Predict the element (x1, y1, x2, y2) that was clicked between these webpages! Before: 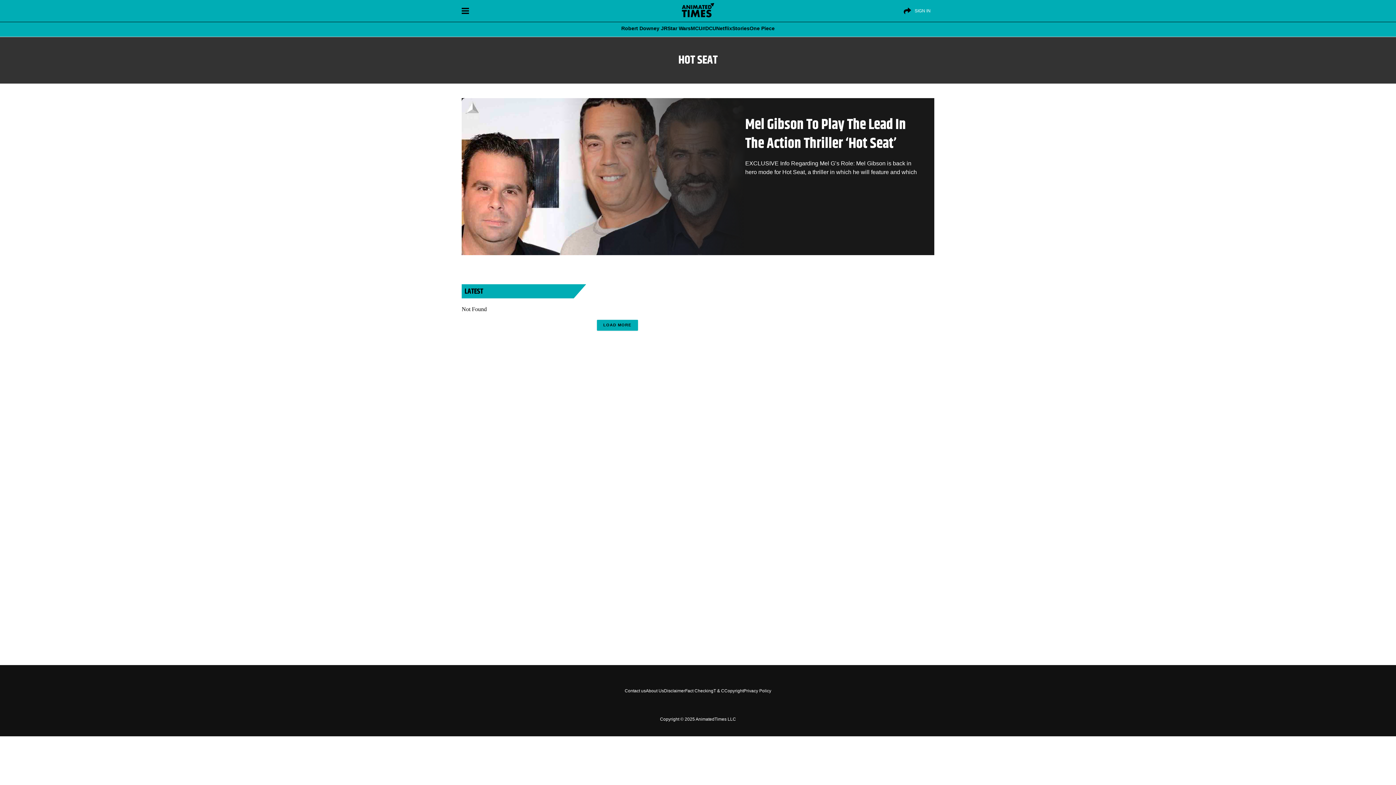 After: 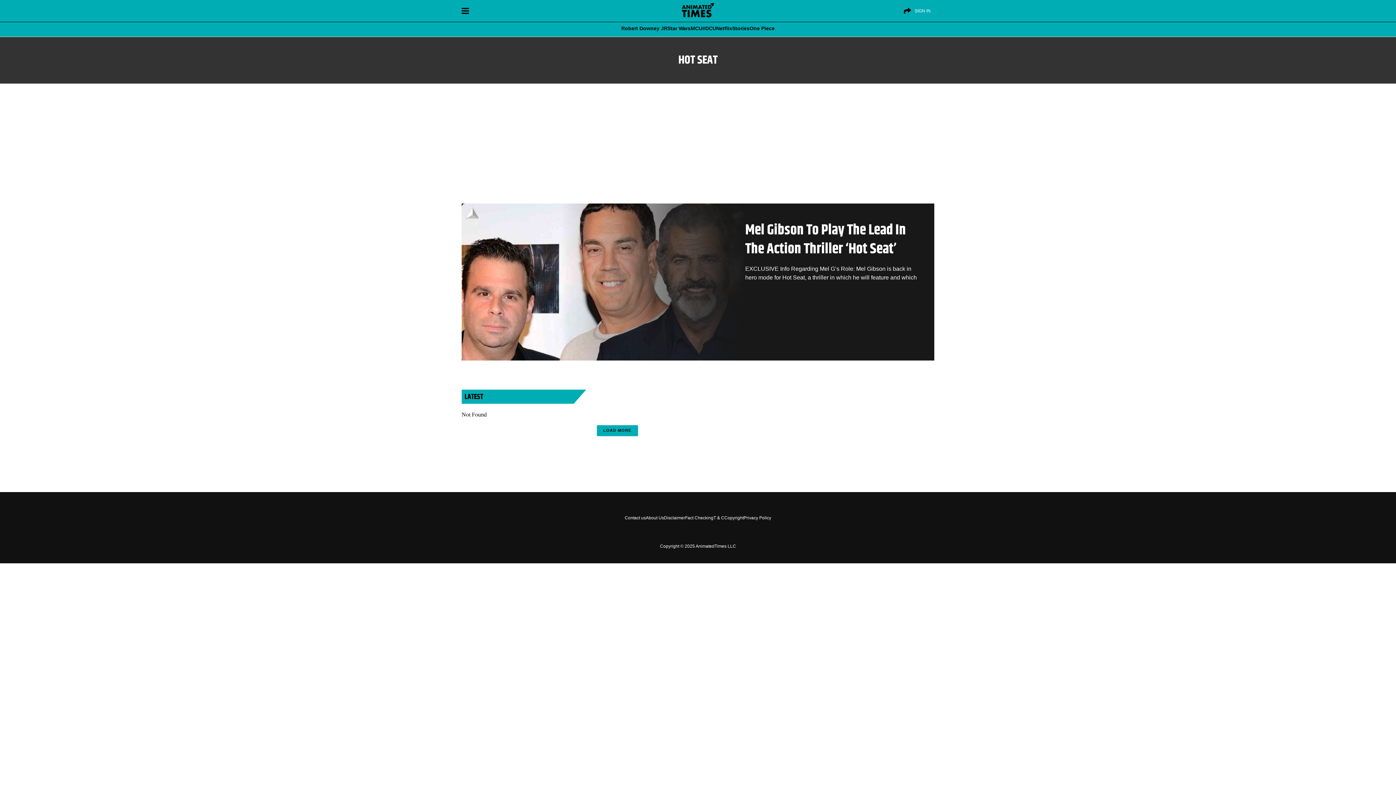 Action: bbox: (724, 688, 743, 693) label: Copyright